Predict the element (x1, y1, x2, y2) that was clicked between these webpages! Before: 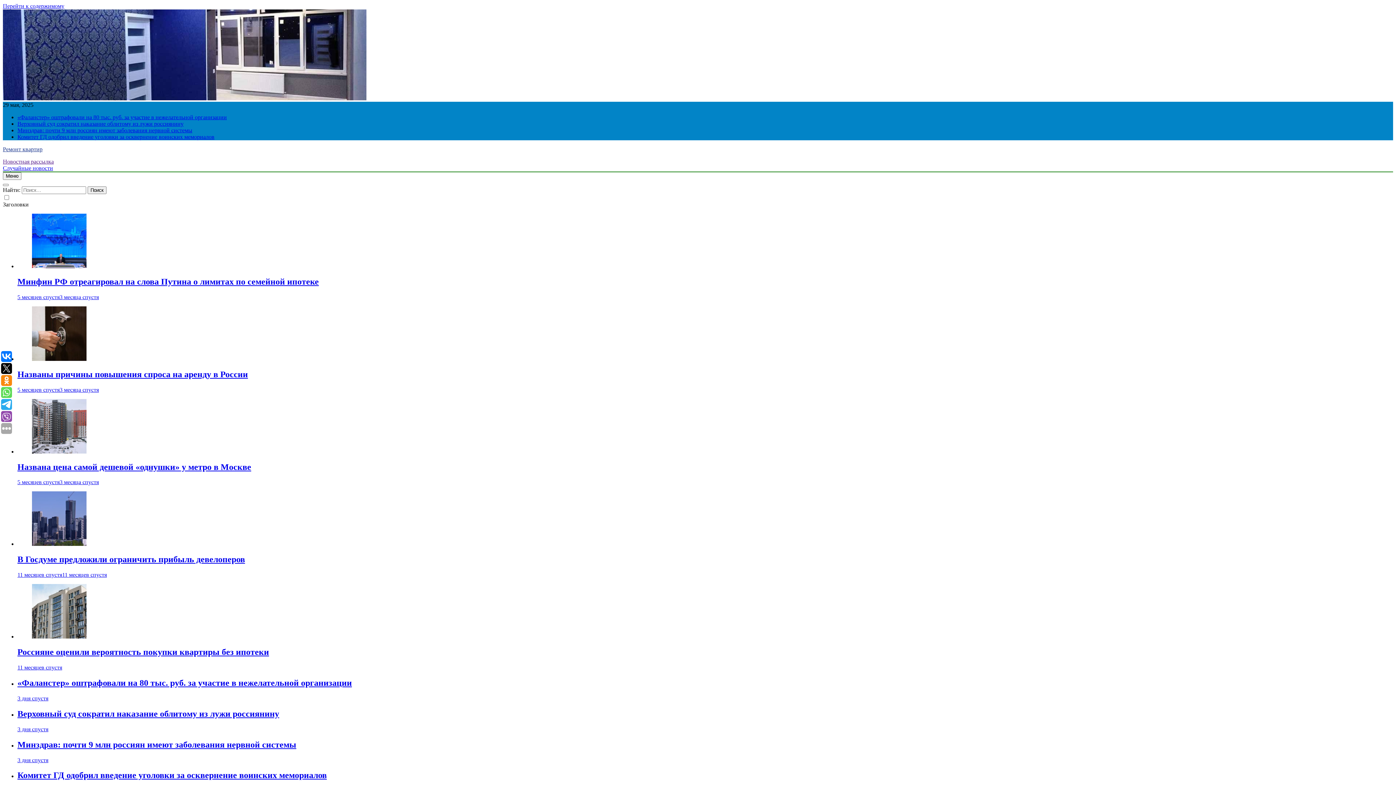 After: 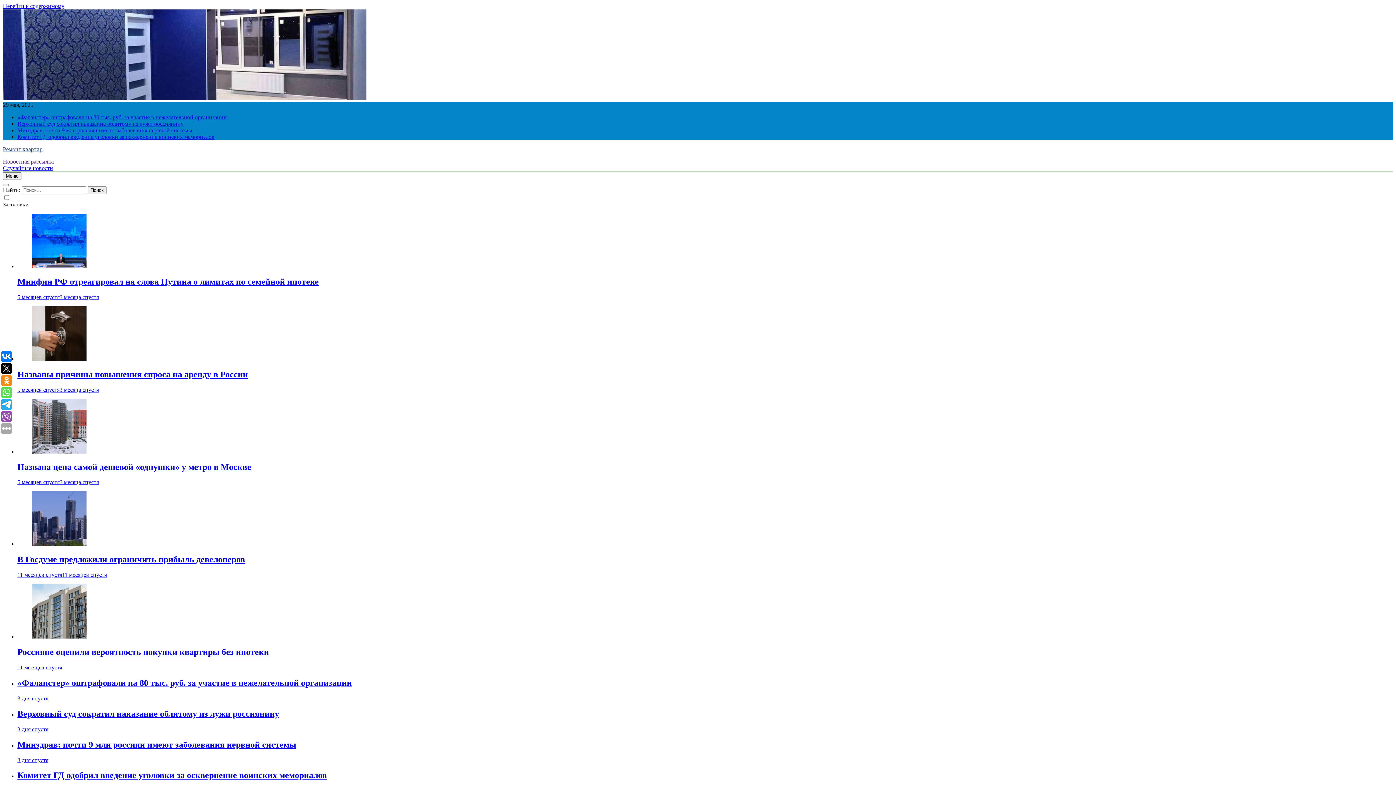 Action: label: 11 месяцев спустя11 месяцев спустя bbox: (17, 572, 106, 578)